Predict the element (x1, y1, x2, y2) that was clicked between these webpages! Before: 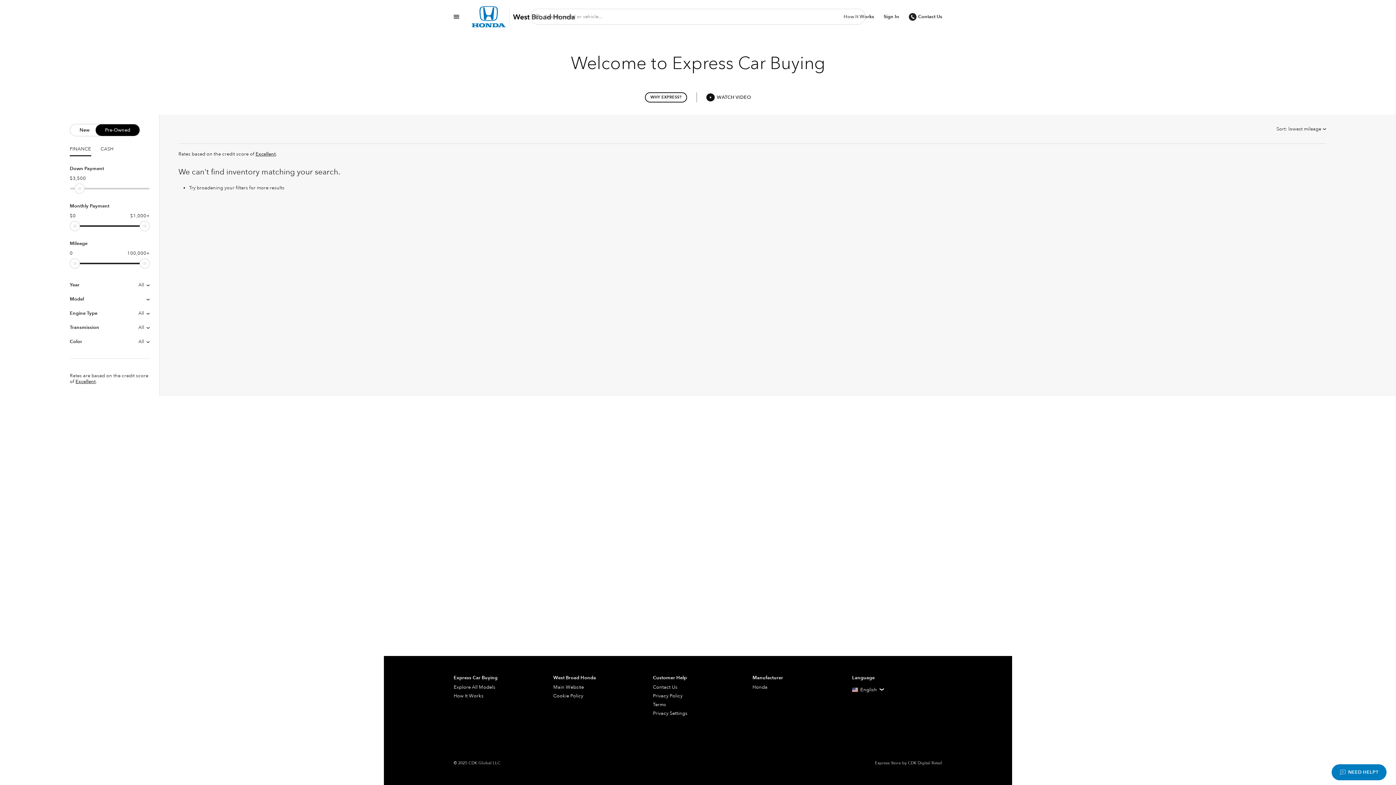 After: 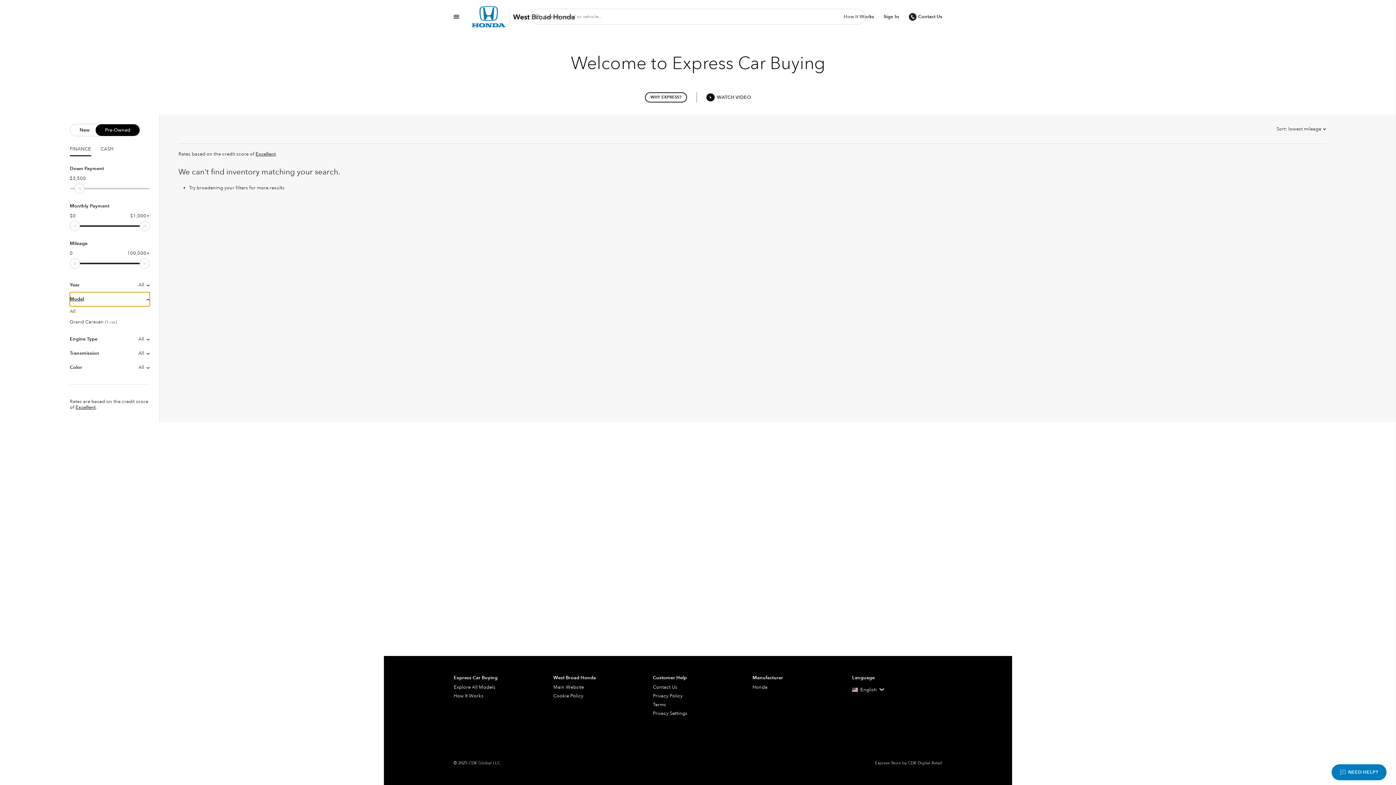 Action: bbox: (69, 292, 149, 306) label: Model